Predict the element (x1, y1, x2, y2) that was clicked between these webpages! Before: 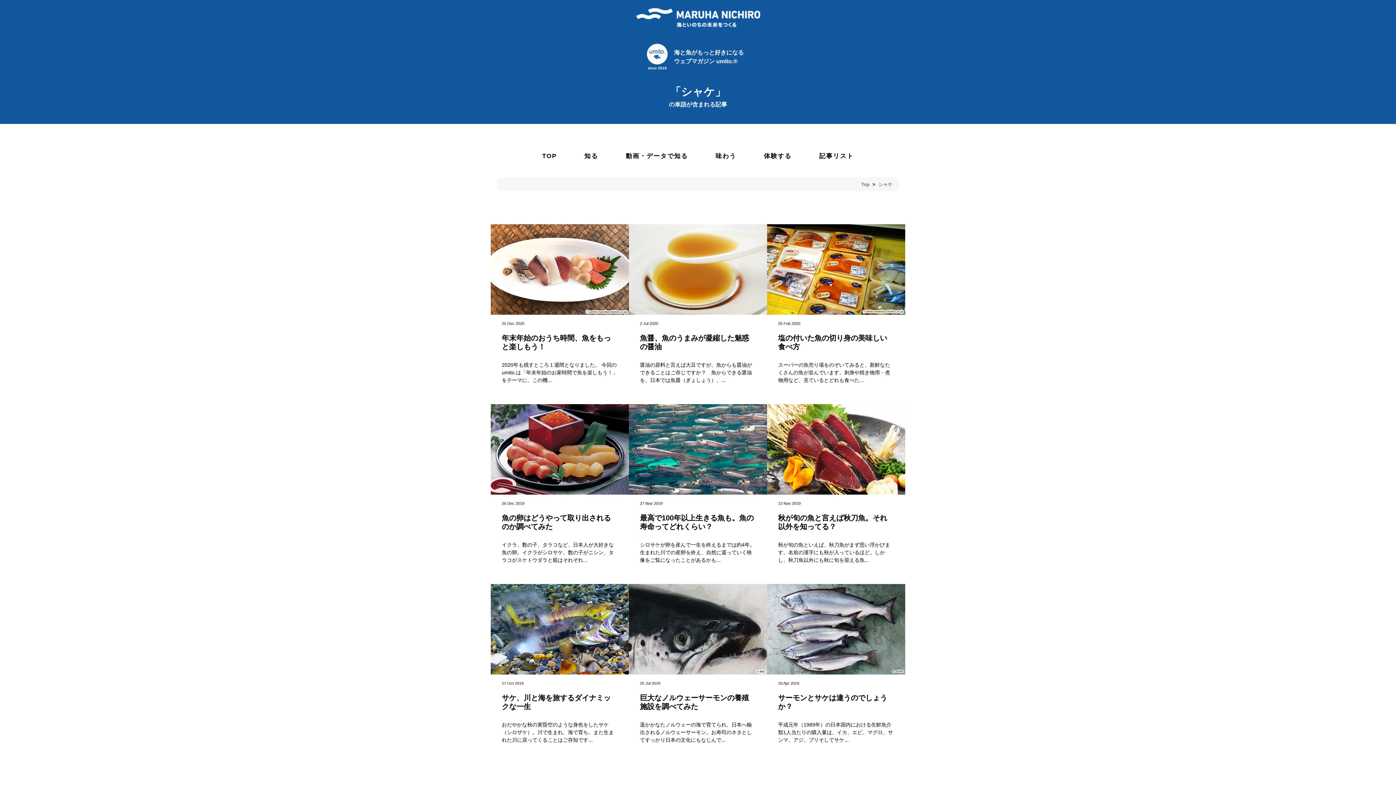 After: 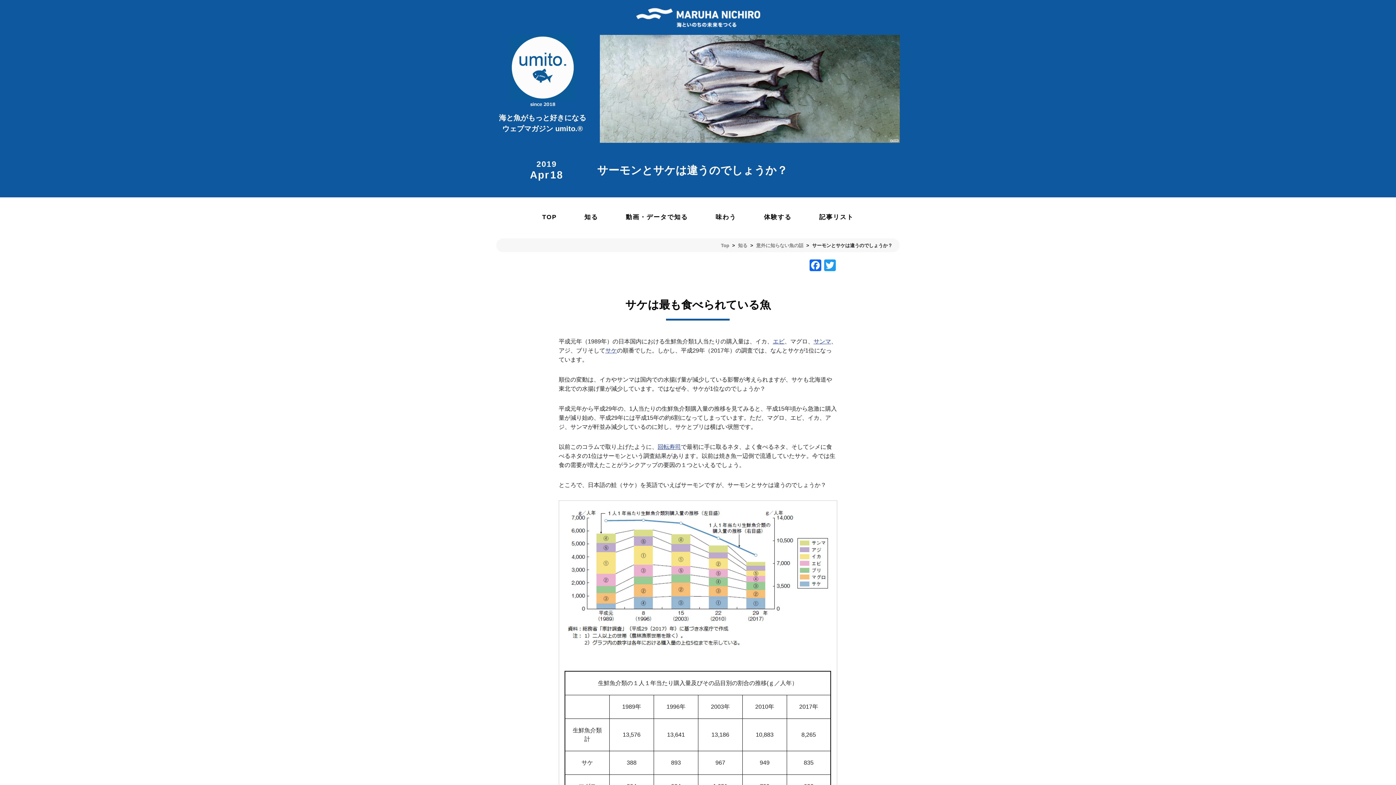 Action: bbox: (767, 584, 905, 744) label: 18 Apr 2019

サーモンとサケは違うのでしょうか？

平成元年（1989年）の日本国内における生鮮魚介類1人当たりの購入量は、イカ、エビ、マグロ、サンマ、アジ、ブリそしてサケ...